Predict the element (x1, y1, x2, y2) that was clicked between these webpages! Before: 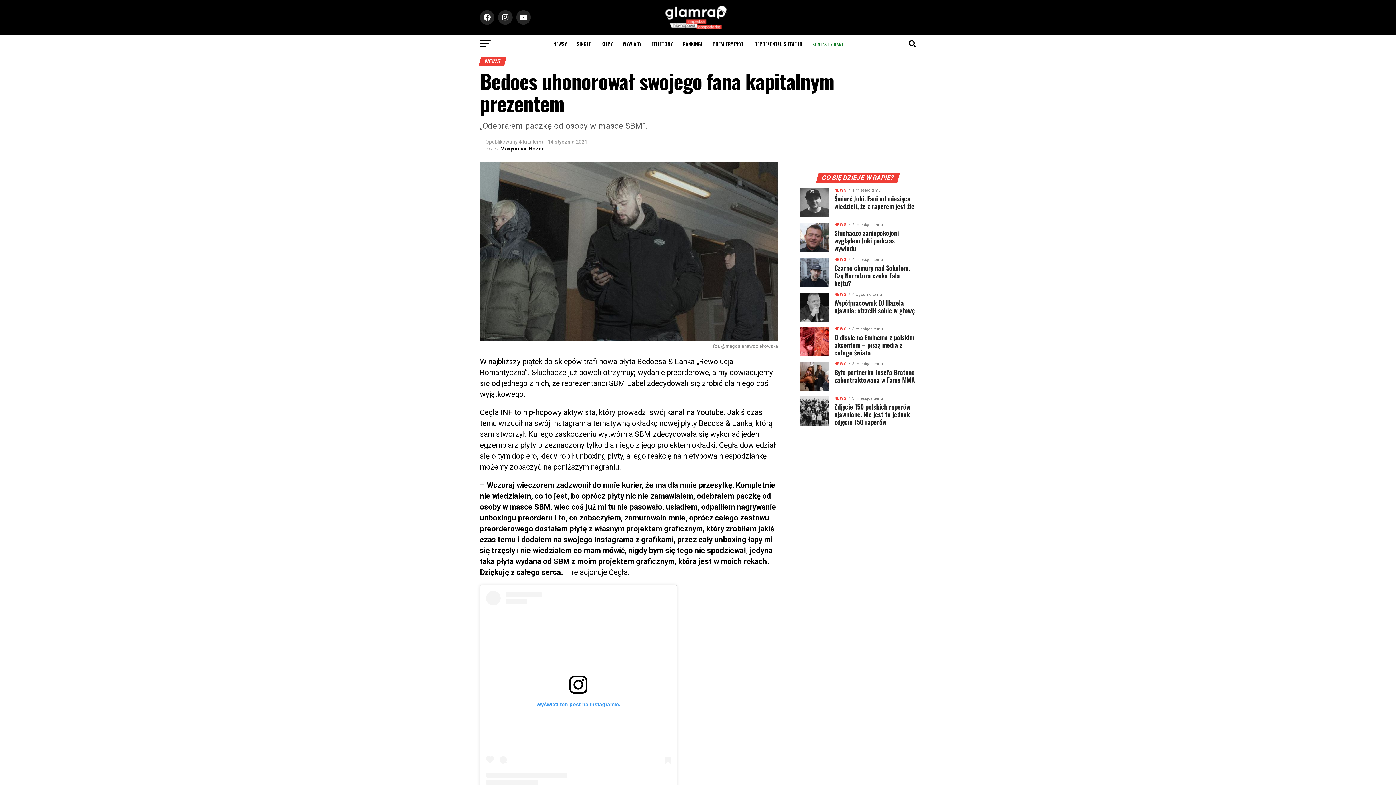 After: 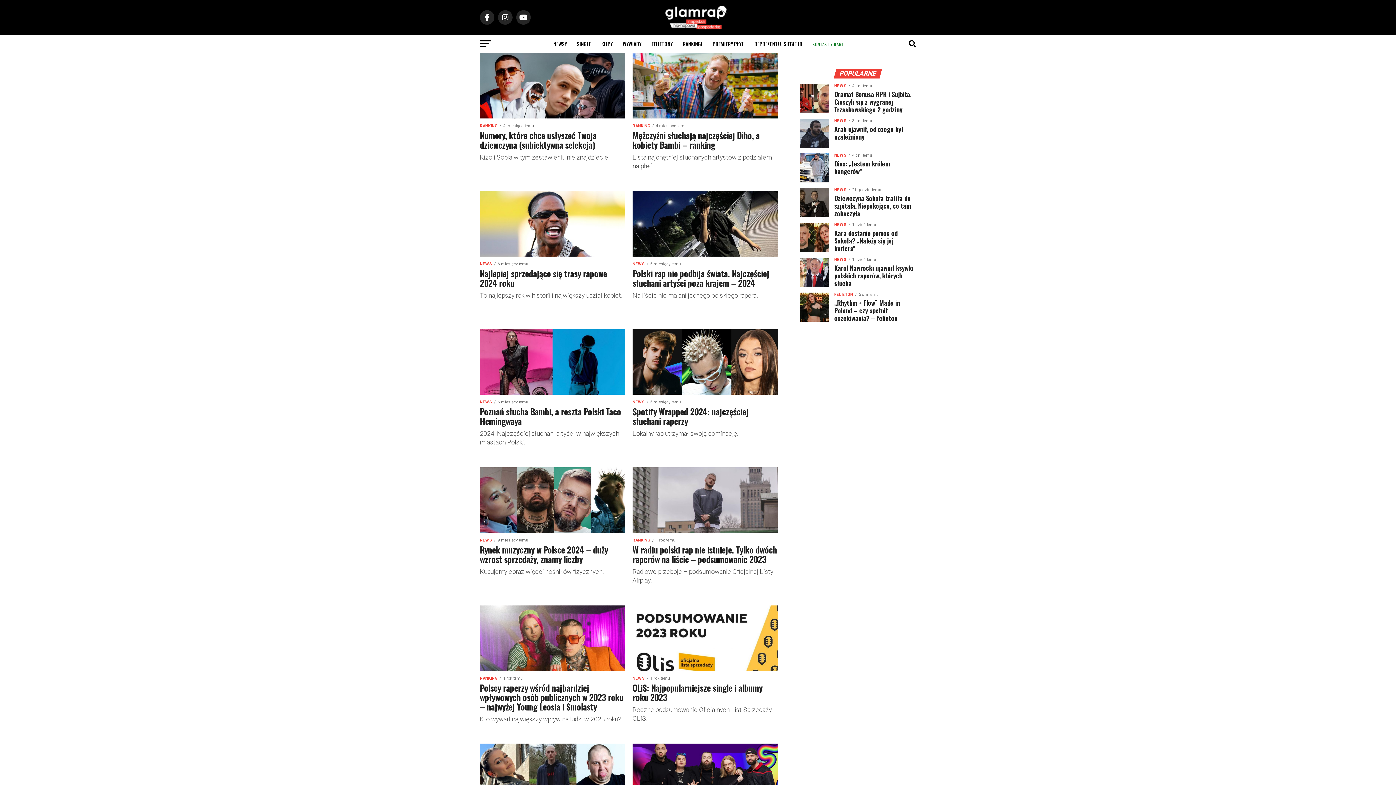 Action: label: RANKINGI bbox: (678, 34, 706, 53)